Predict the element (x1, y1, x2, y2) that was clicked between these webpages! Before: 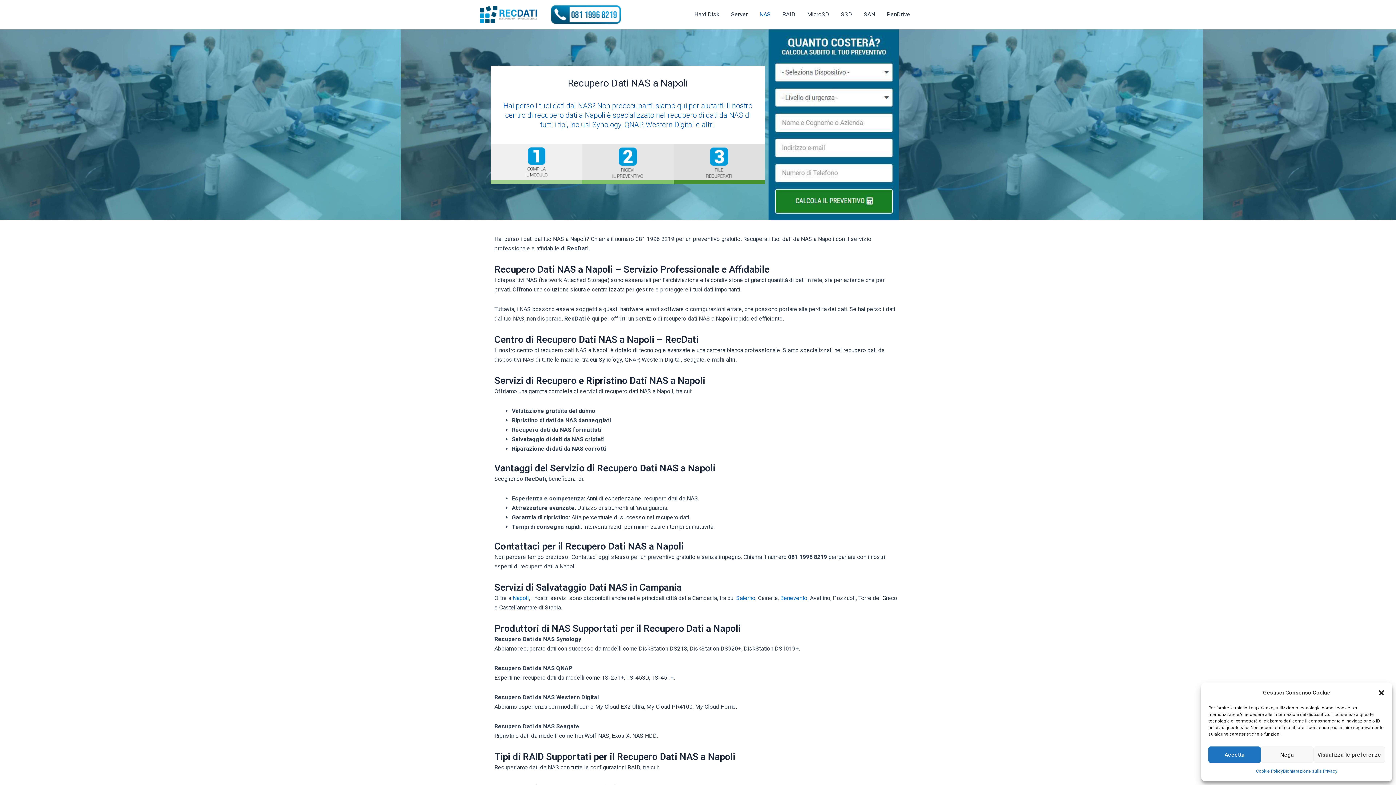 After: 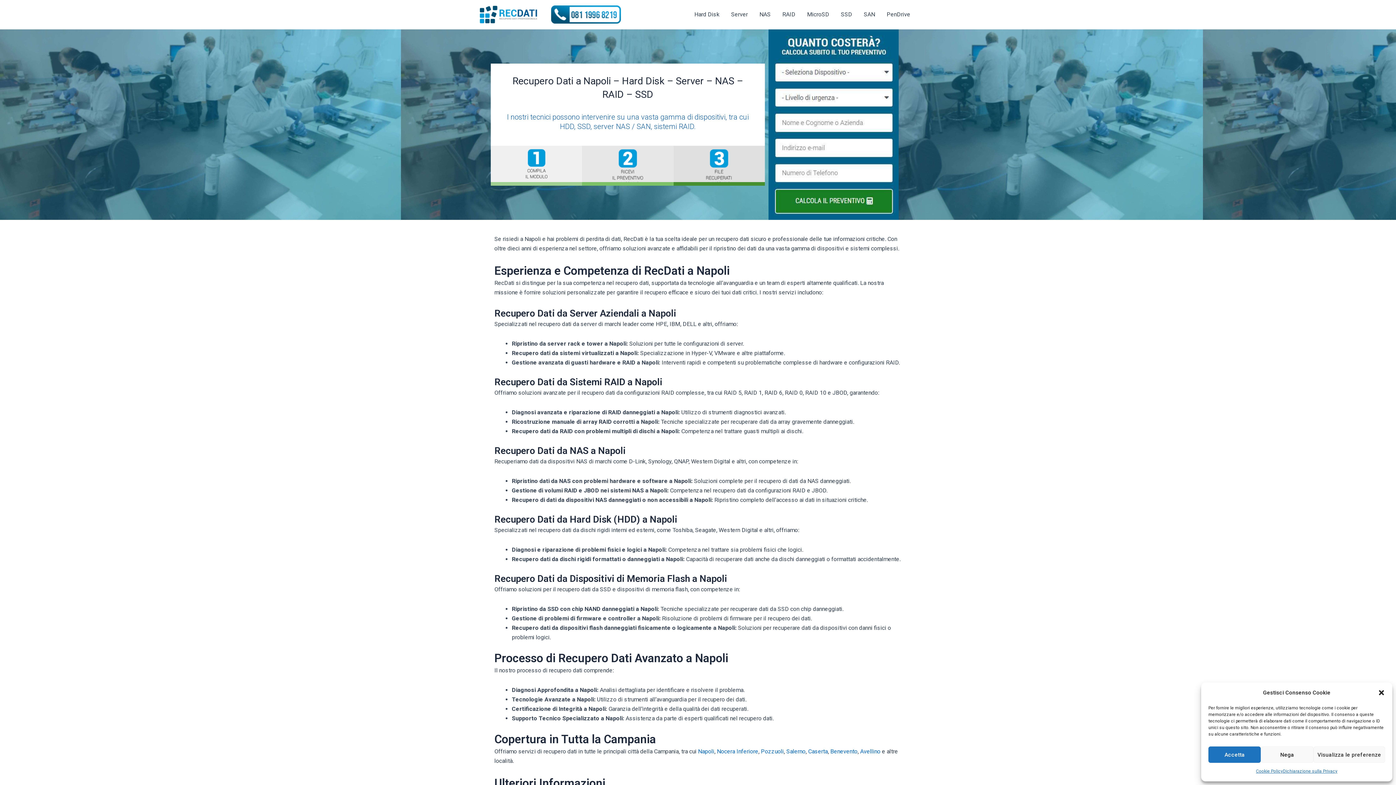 Action: bbox: (480, 10, 538, 17)